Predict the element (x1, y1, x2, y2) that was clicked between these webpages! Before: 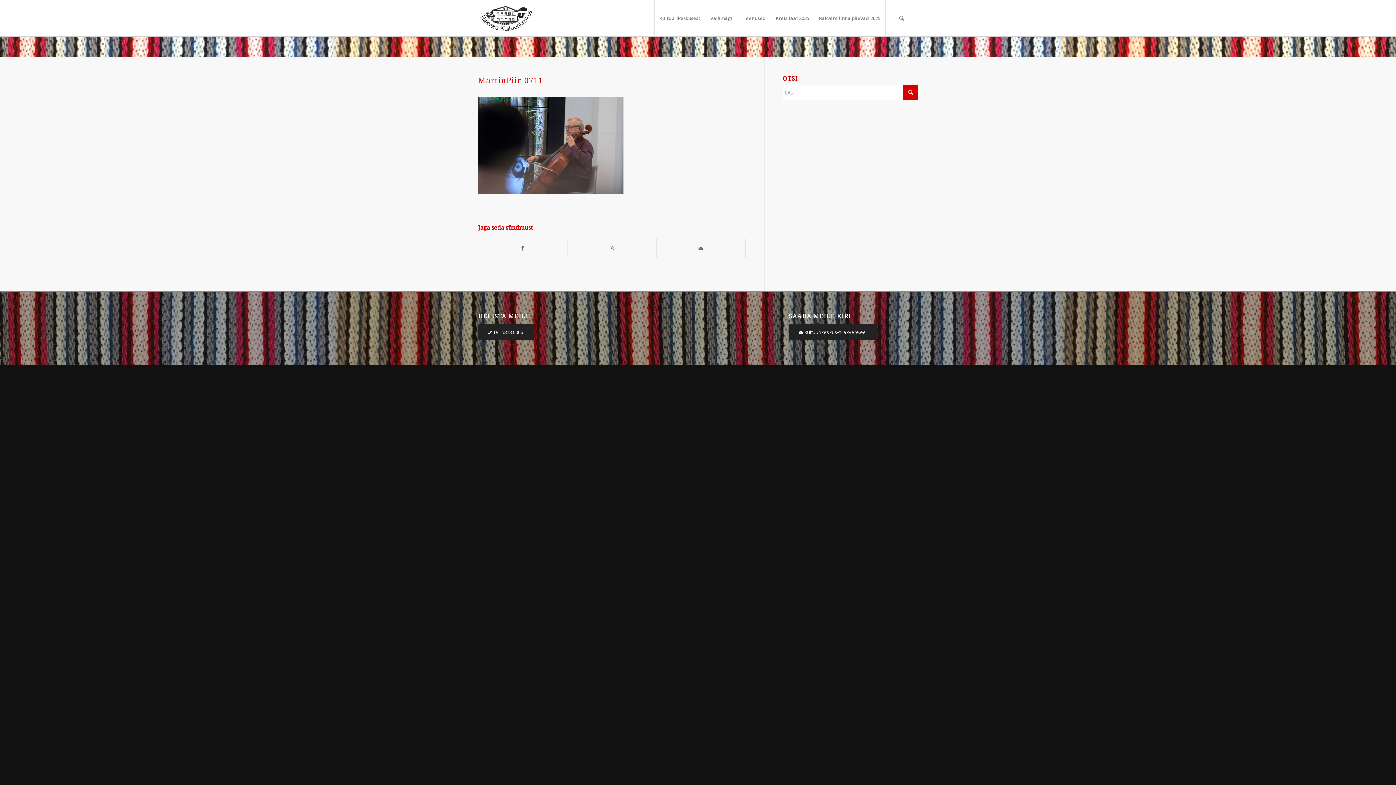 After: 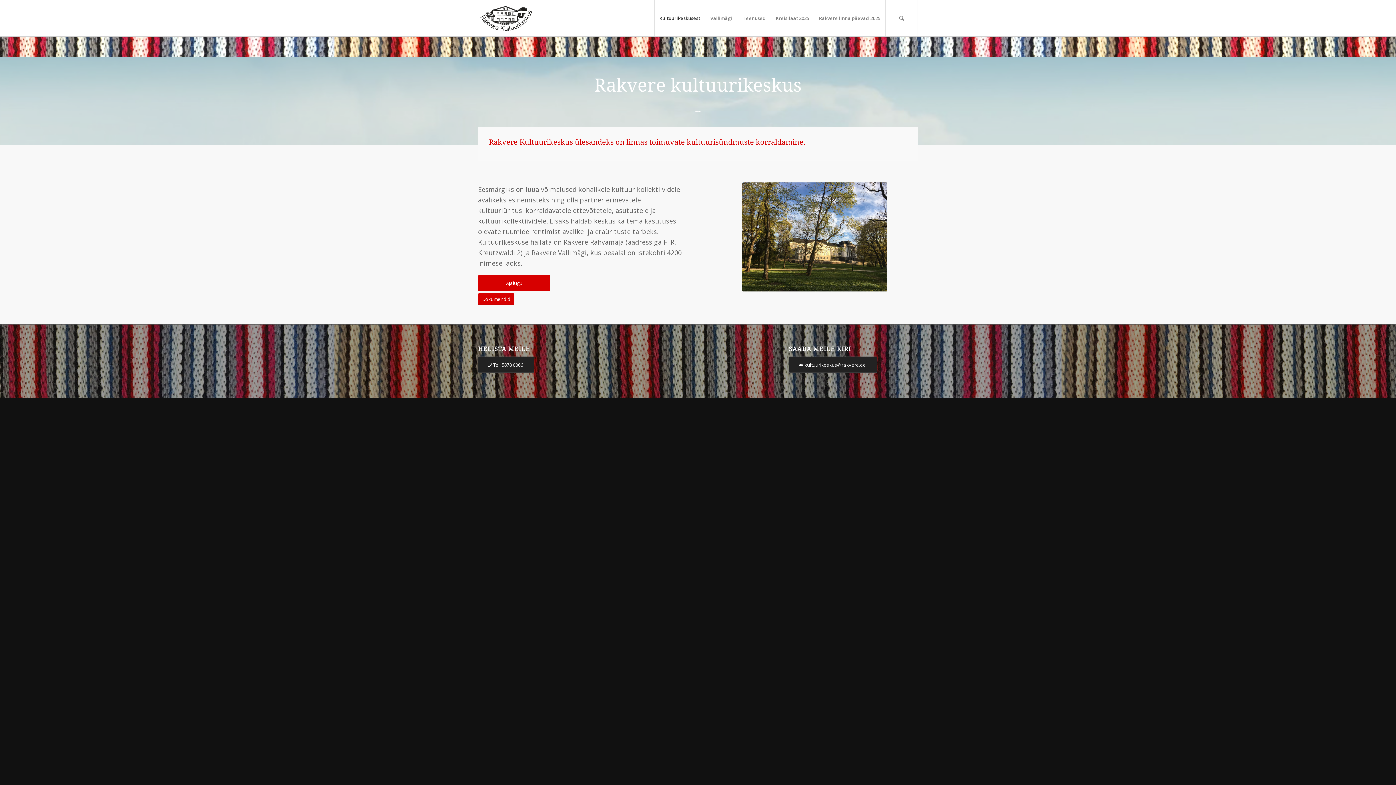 Action: bbox: (654, 0, 705, 36) label: Kultuurikeskusest